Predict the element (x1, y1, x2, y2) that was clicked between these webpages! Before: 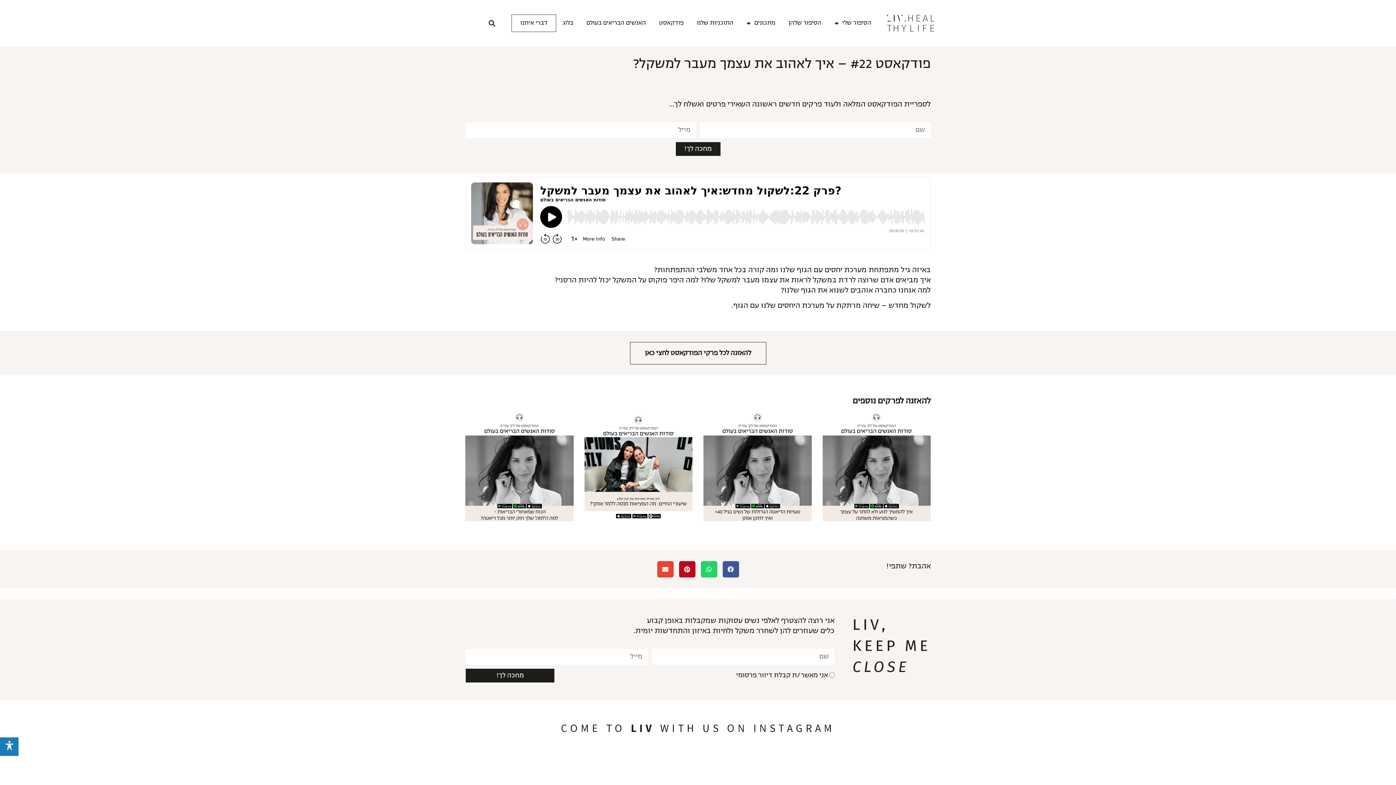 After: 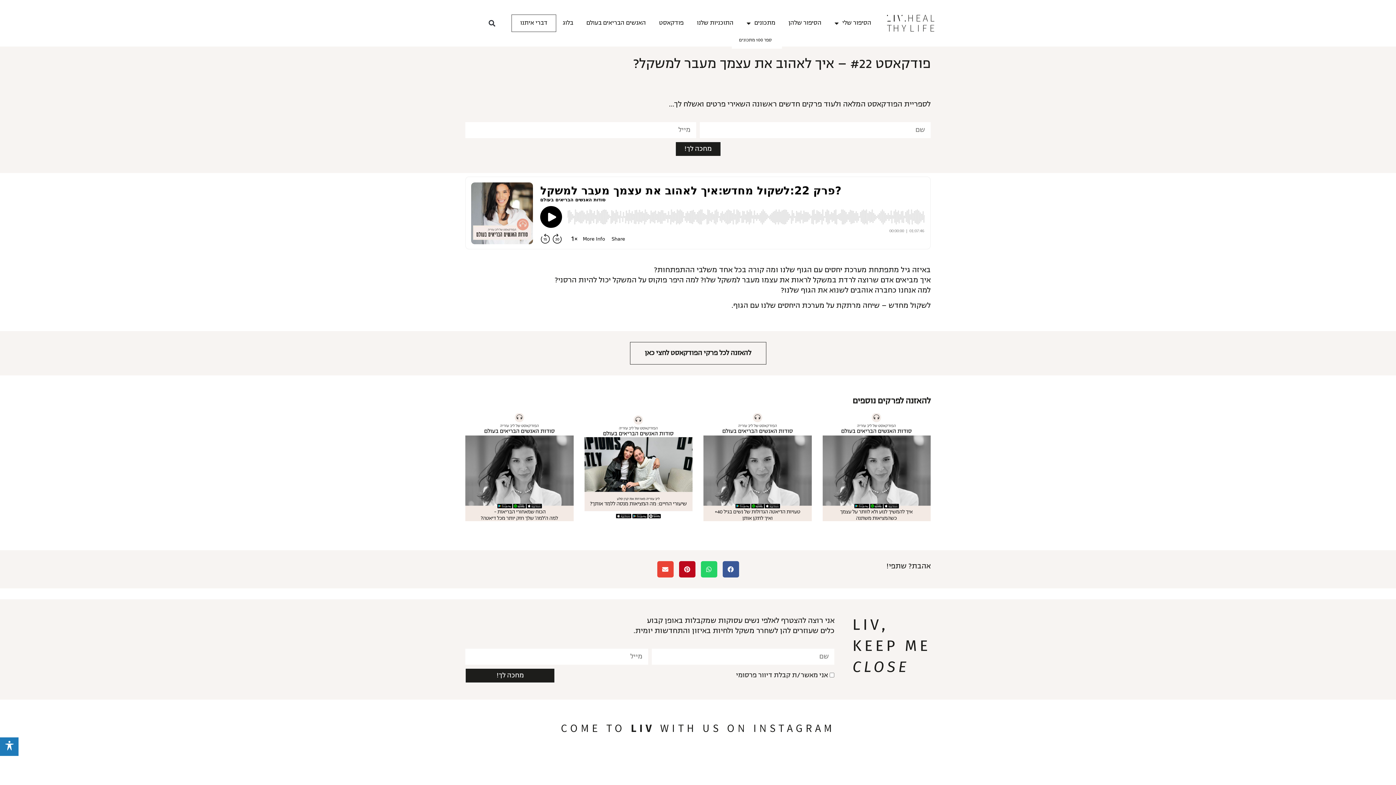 Action: bbox: (740, 14, 782, 32) label: מתכונים